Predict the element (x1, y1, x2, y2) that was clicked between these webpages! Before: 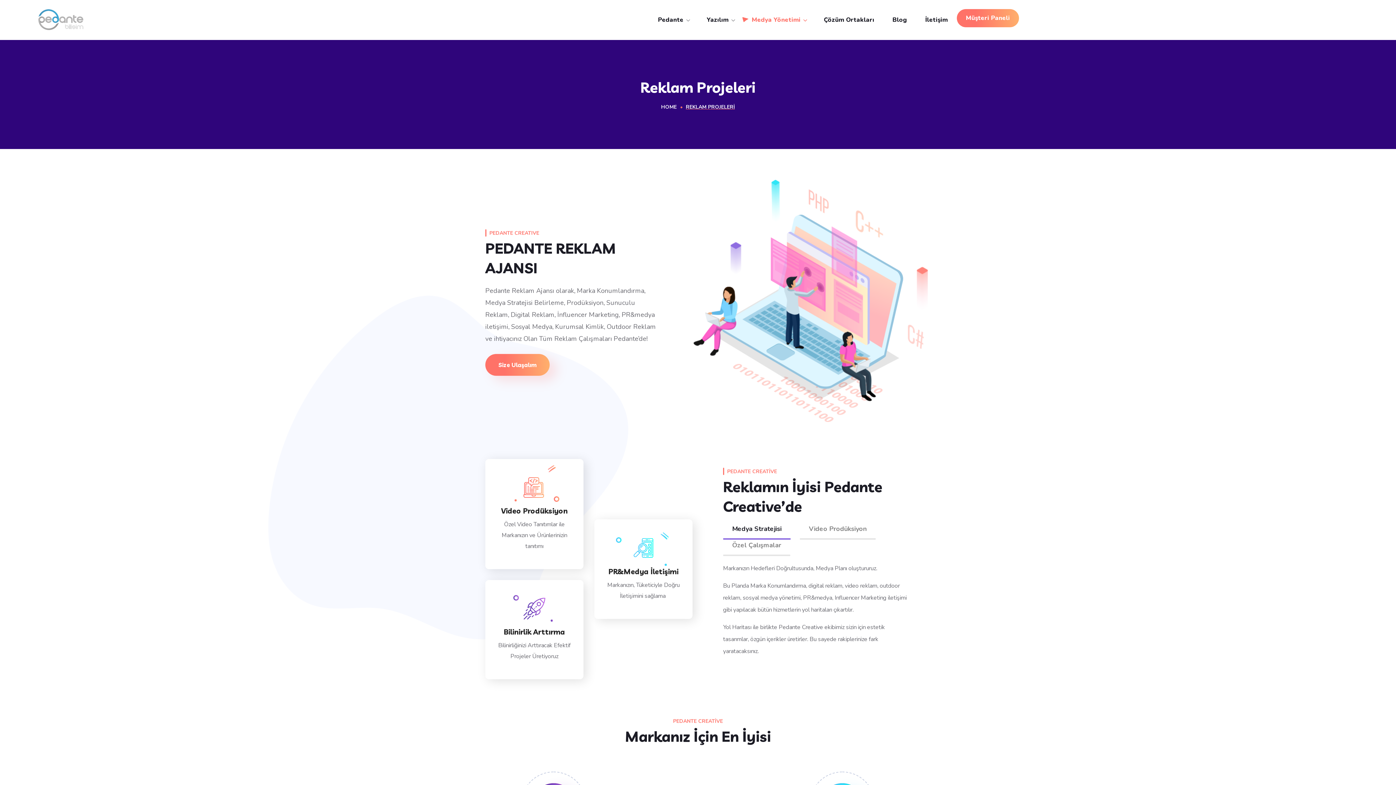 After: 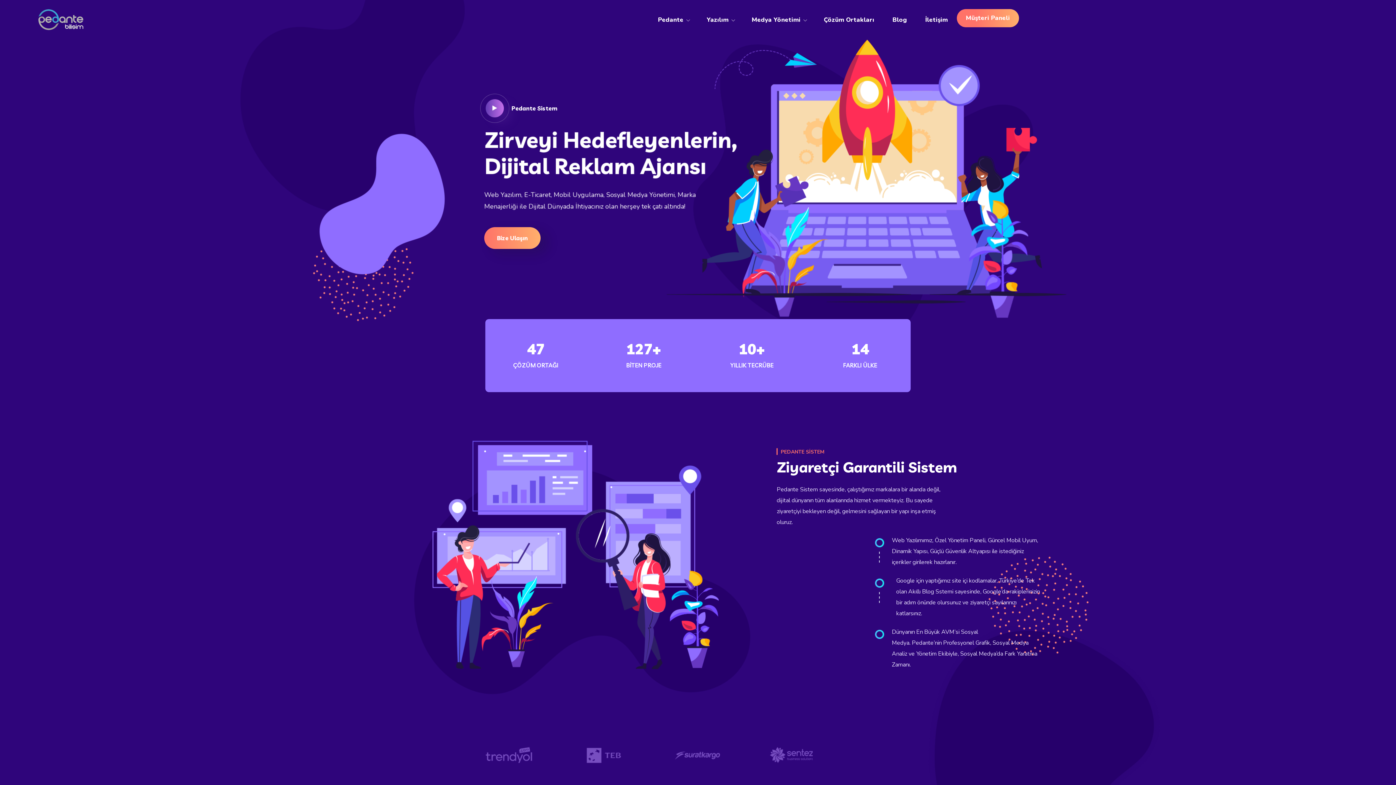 Action: bbox: (661, 103, 676, 110) label: HOME